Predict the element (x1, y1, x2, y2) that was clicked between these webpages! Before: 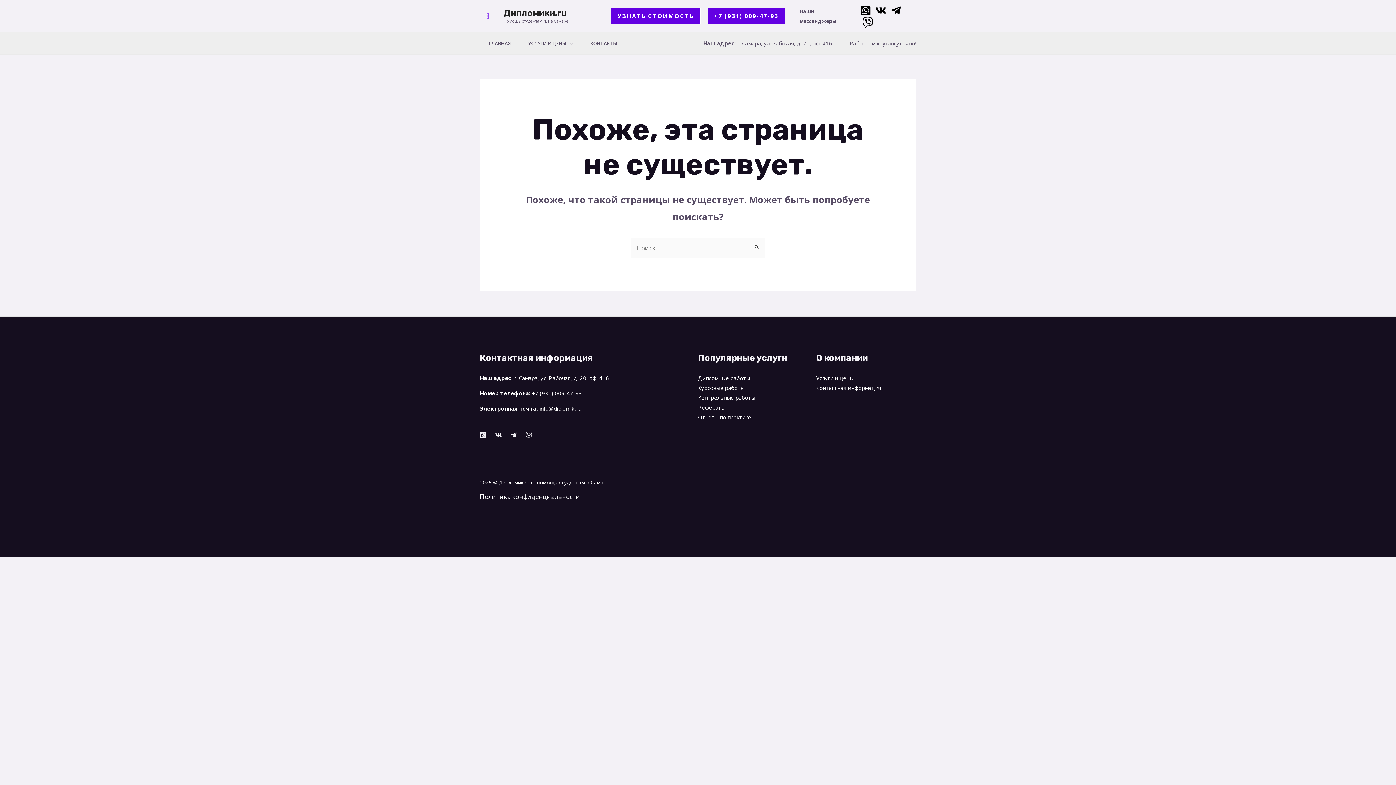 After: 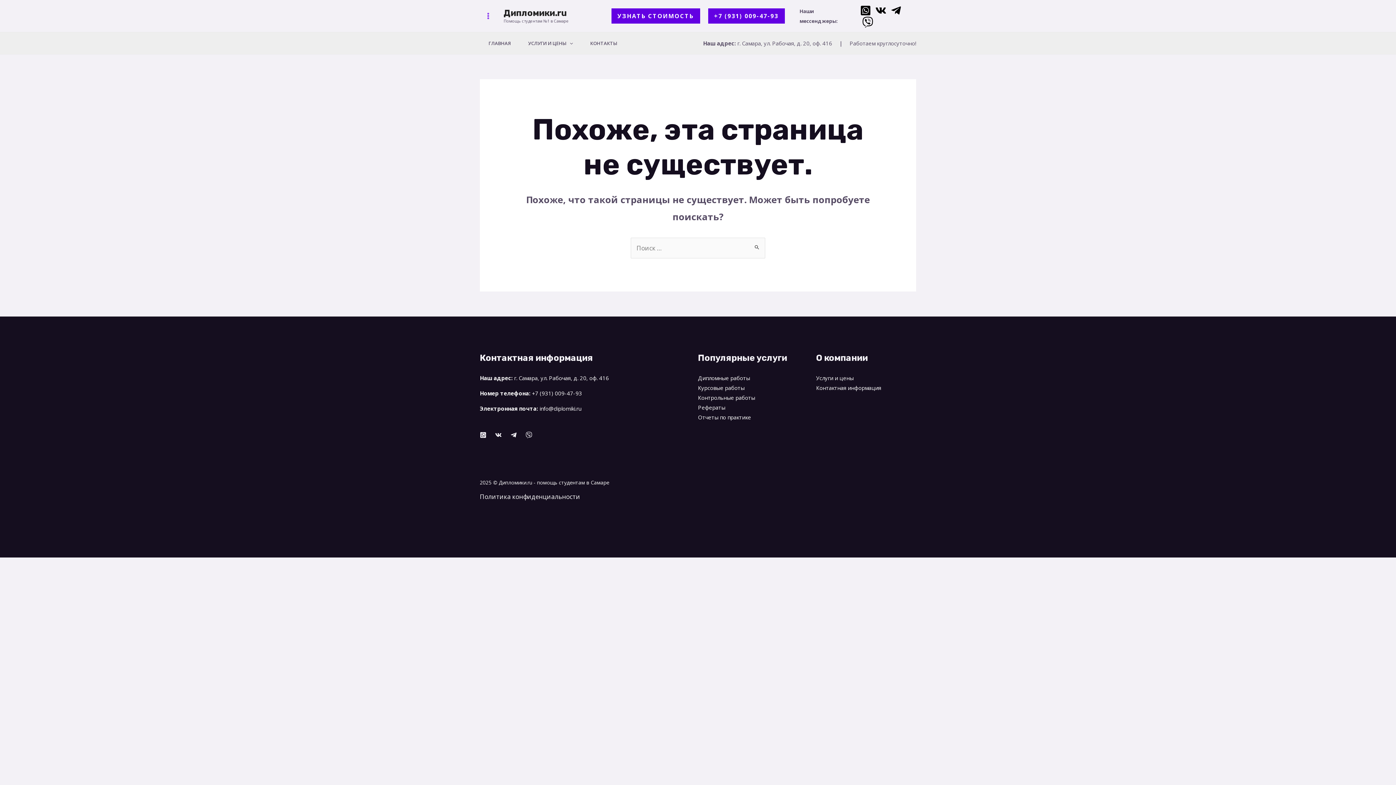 Action: bbox: (875, 5, 886, 16) label: VK